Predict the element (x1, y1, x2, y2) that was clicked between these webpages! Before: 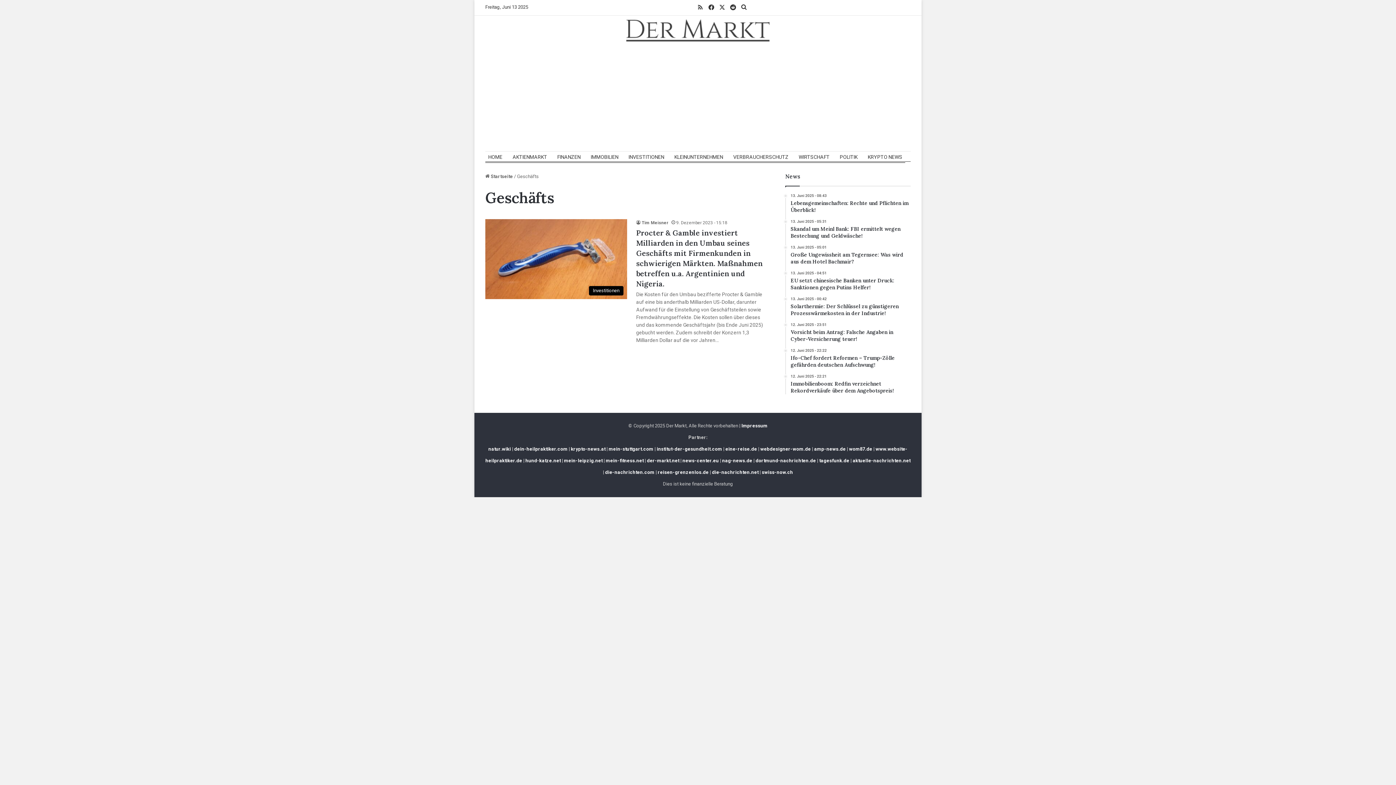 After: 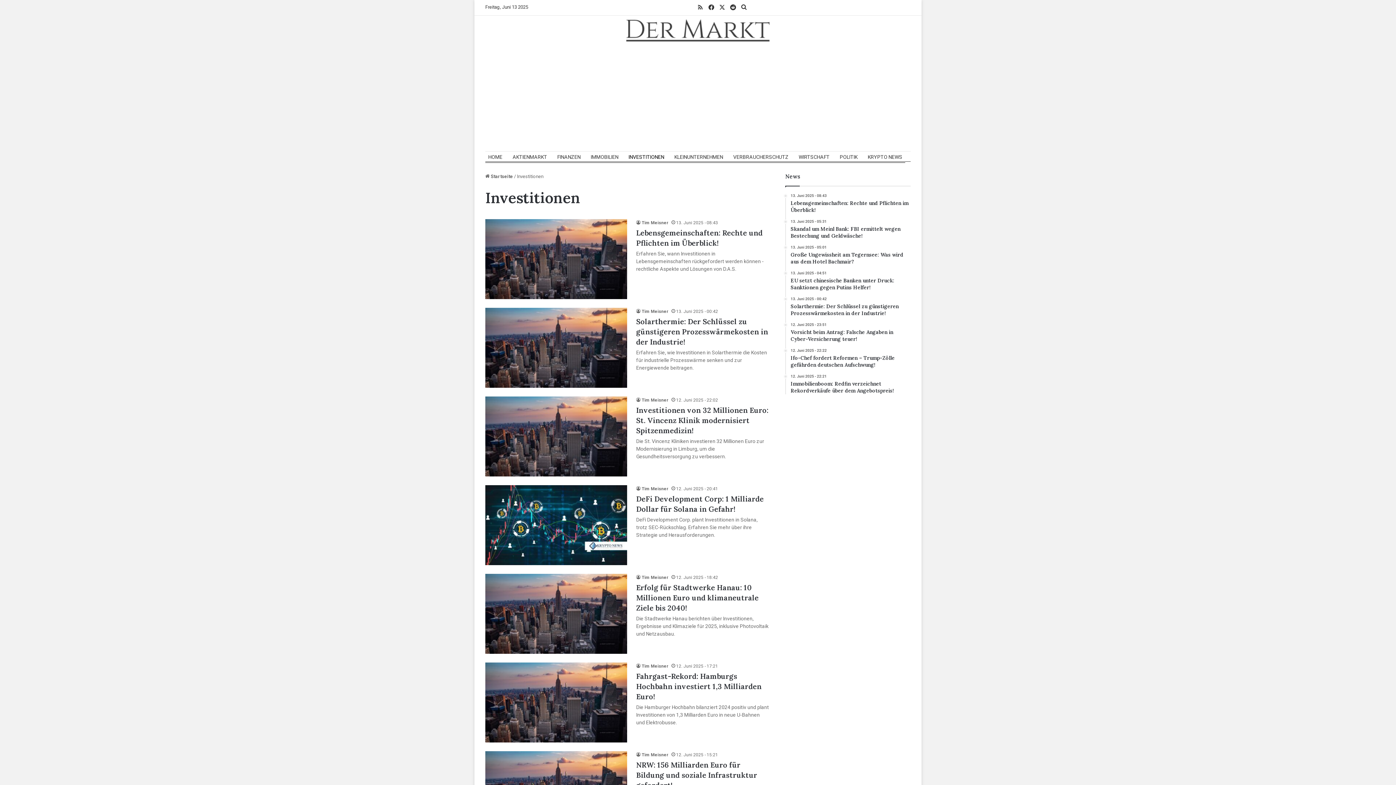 Action: bbox: (623, 151, 669, 162) label: INVESTITIONEN